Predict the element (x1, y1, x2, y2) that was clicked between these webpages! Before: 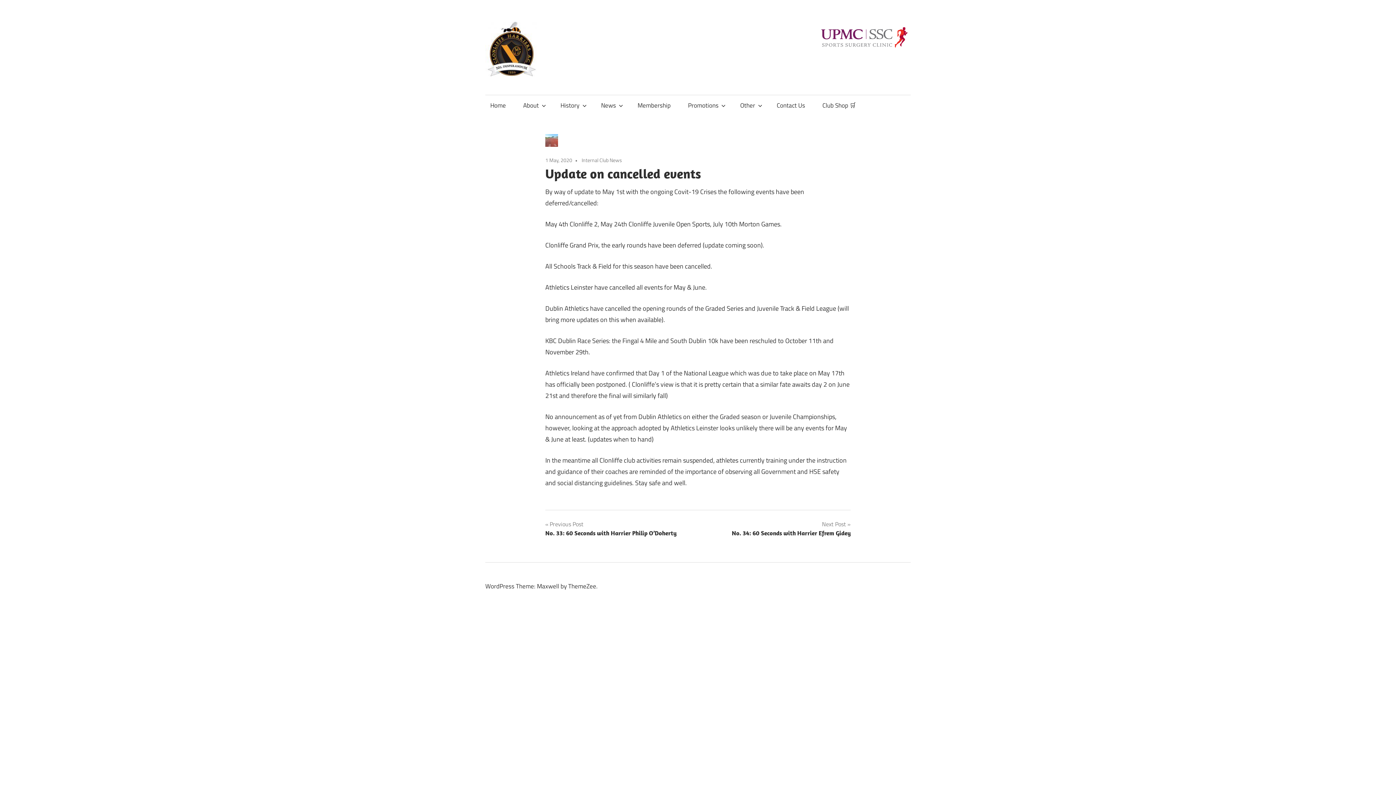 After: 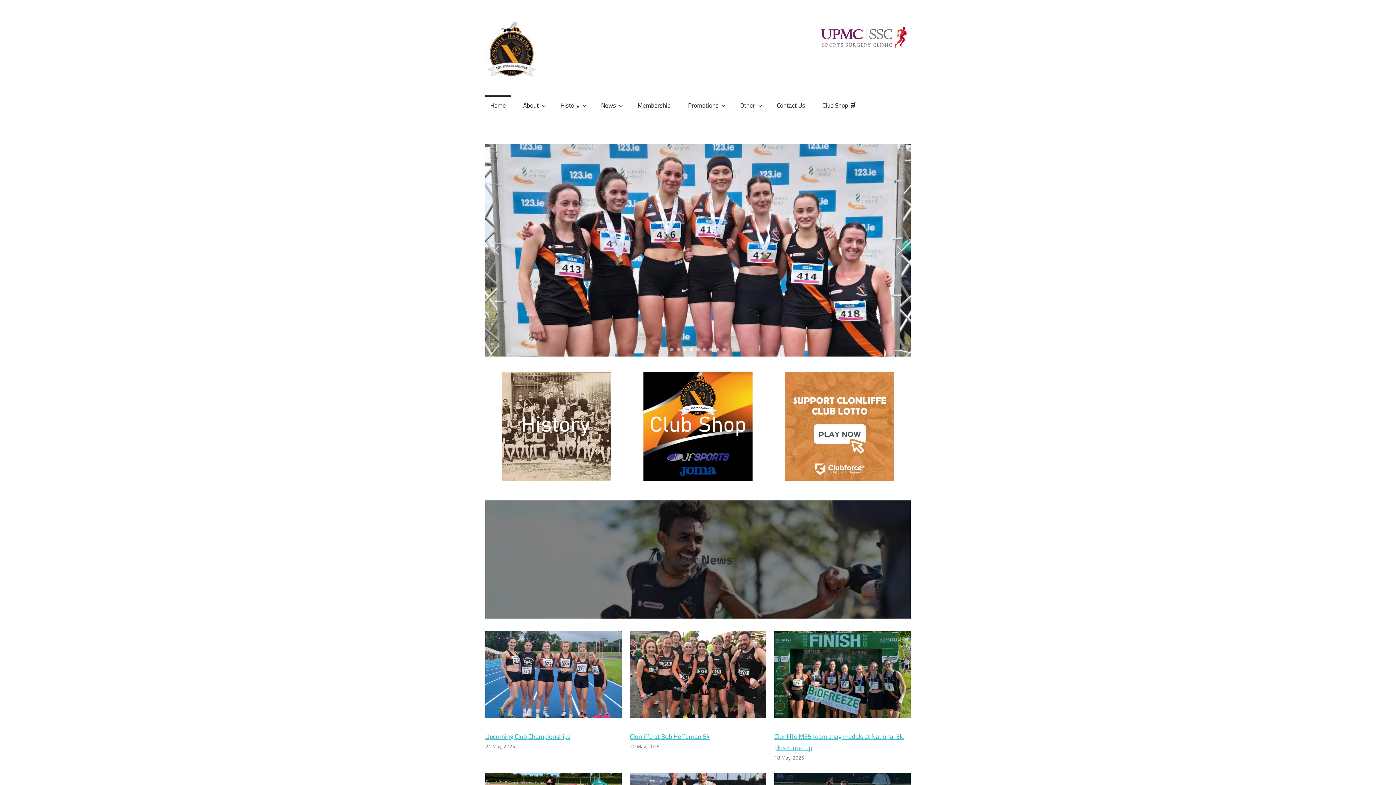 Action: bbox: (485, 18, 542, 28)